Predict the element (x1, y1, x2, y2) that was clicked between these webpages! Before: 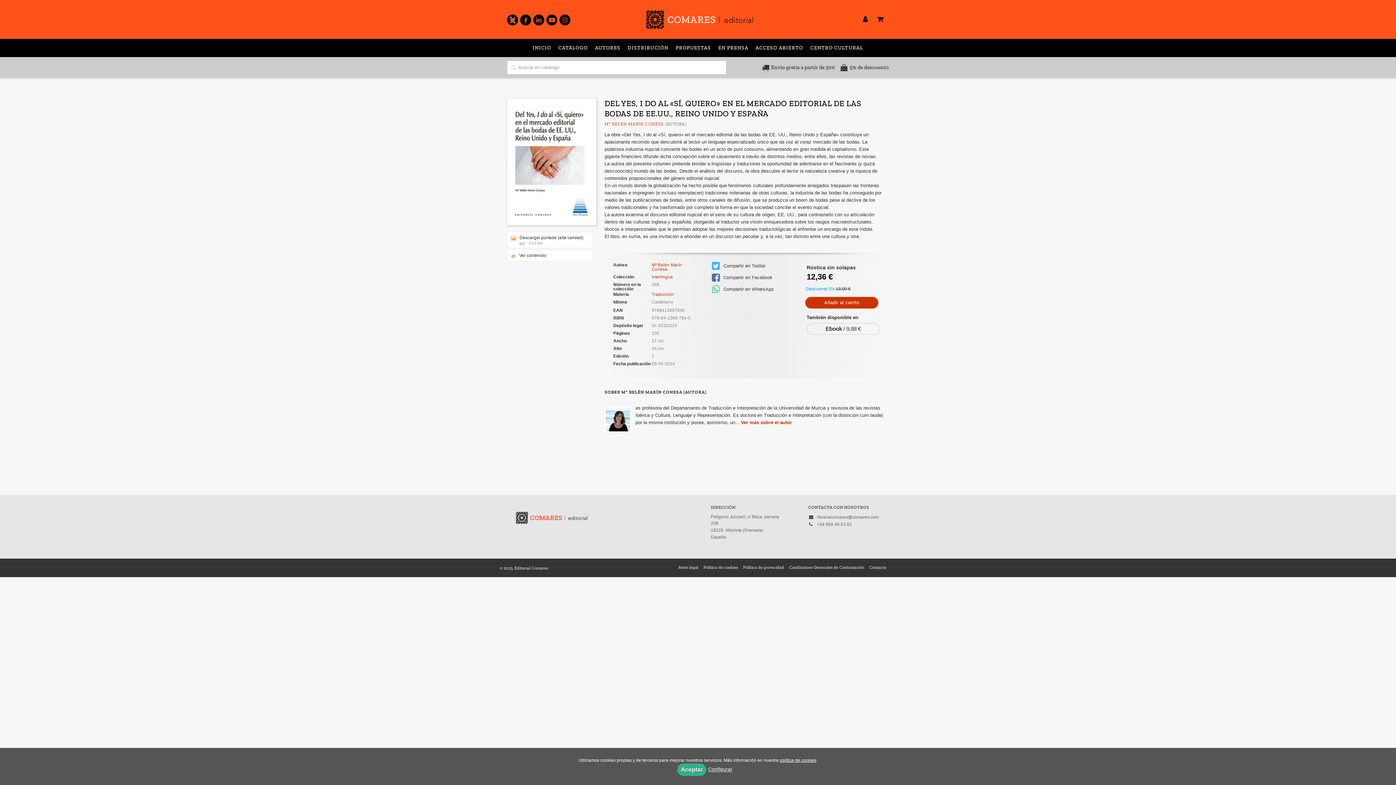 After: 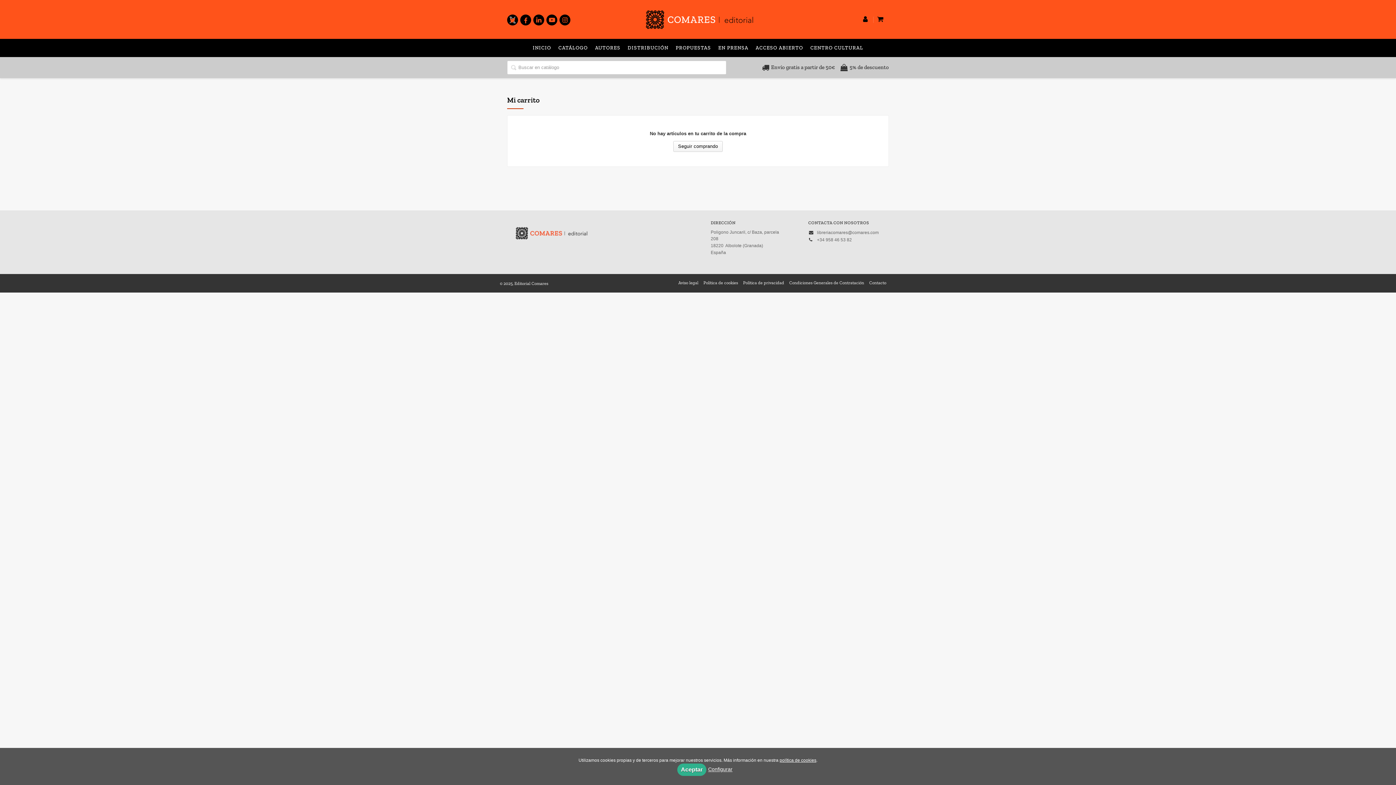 Action: bbox: (873, 16, 889, 22)